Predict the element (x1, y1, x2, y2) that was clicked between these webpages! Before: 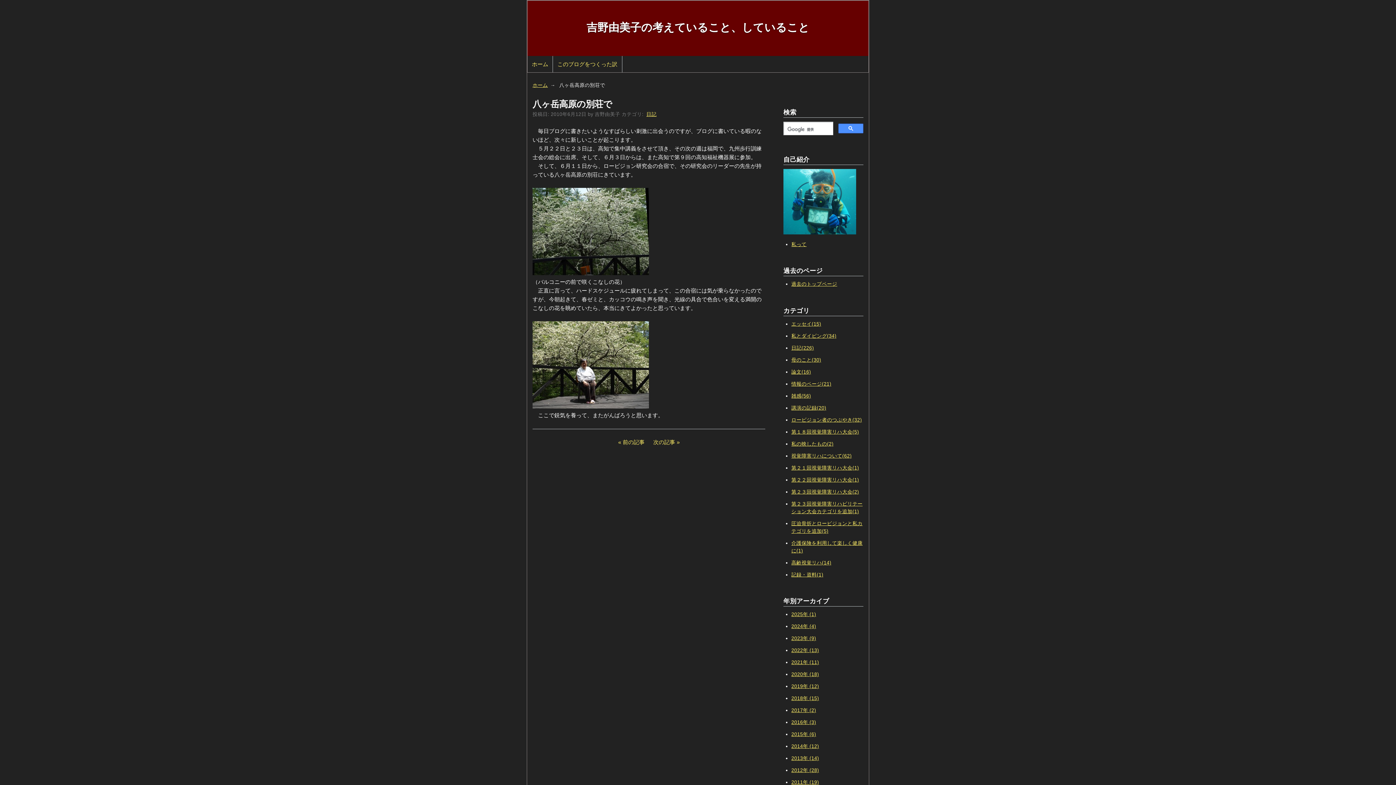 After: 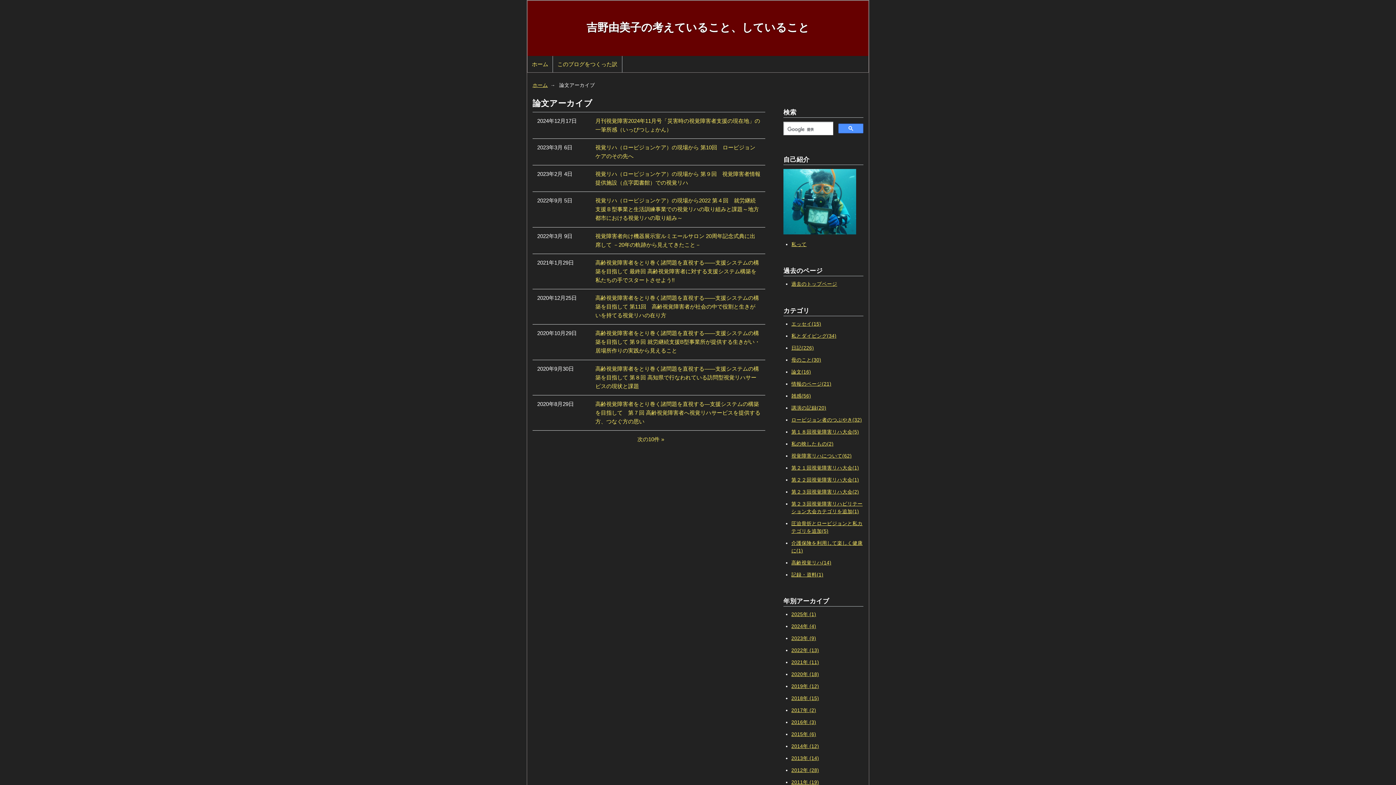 Action: bbox: (791, 369, 811, 374) label: 論文(16)